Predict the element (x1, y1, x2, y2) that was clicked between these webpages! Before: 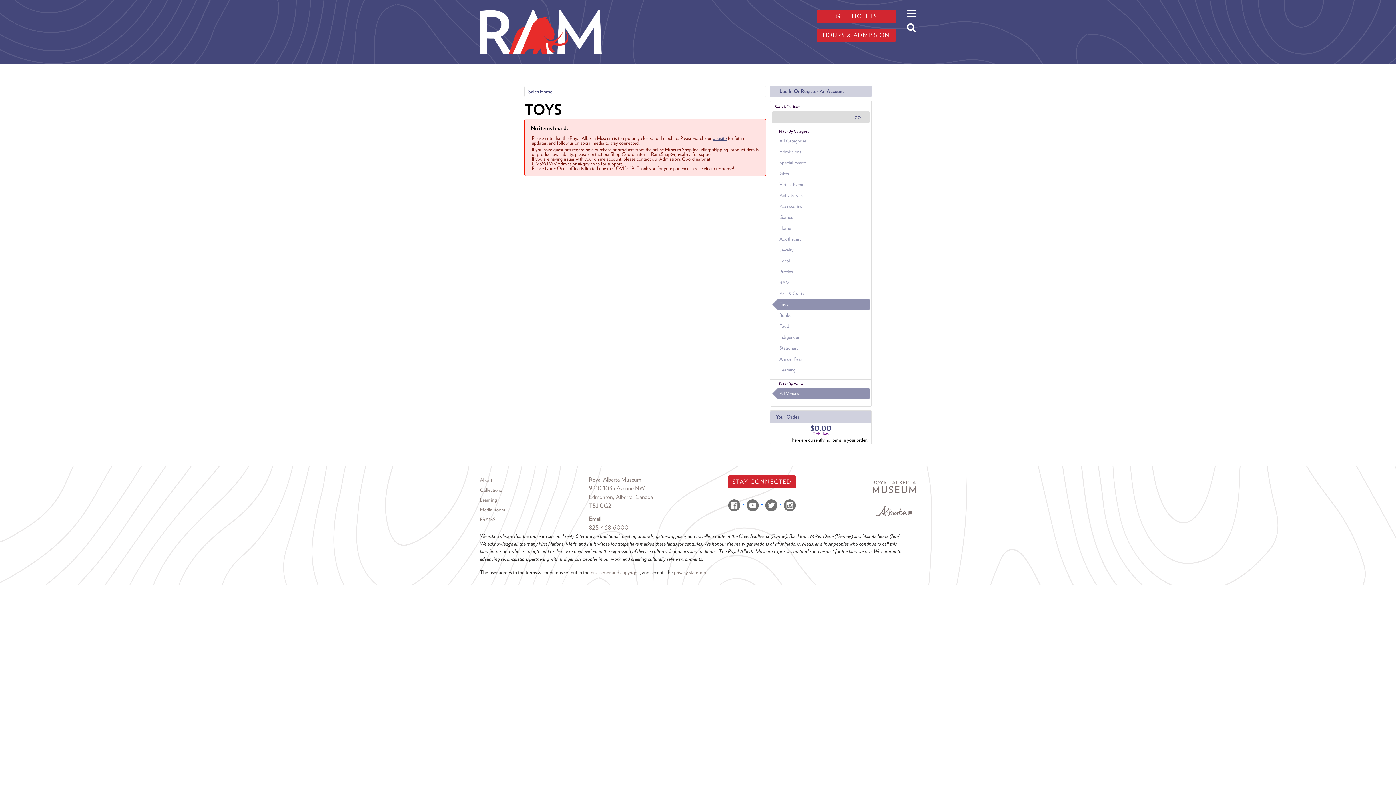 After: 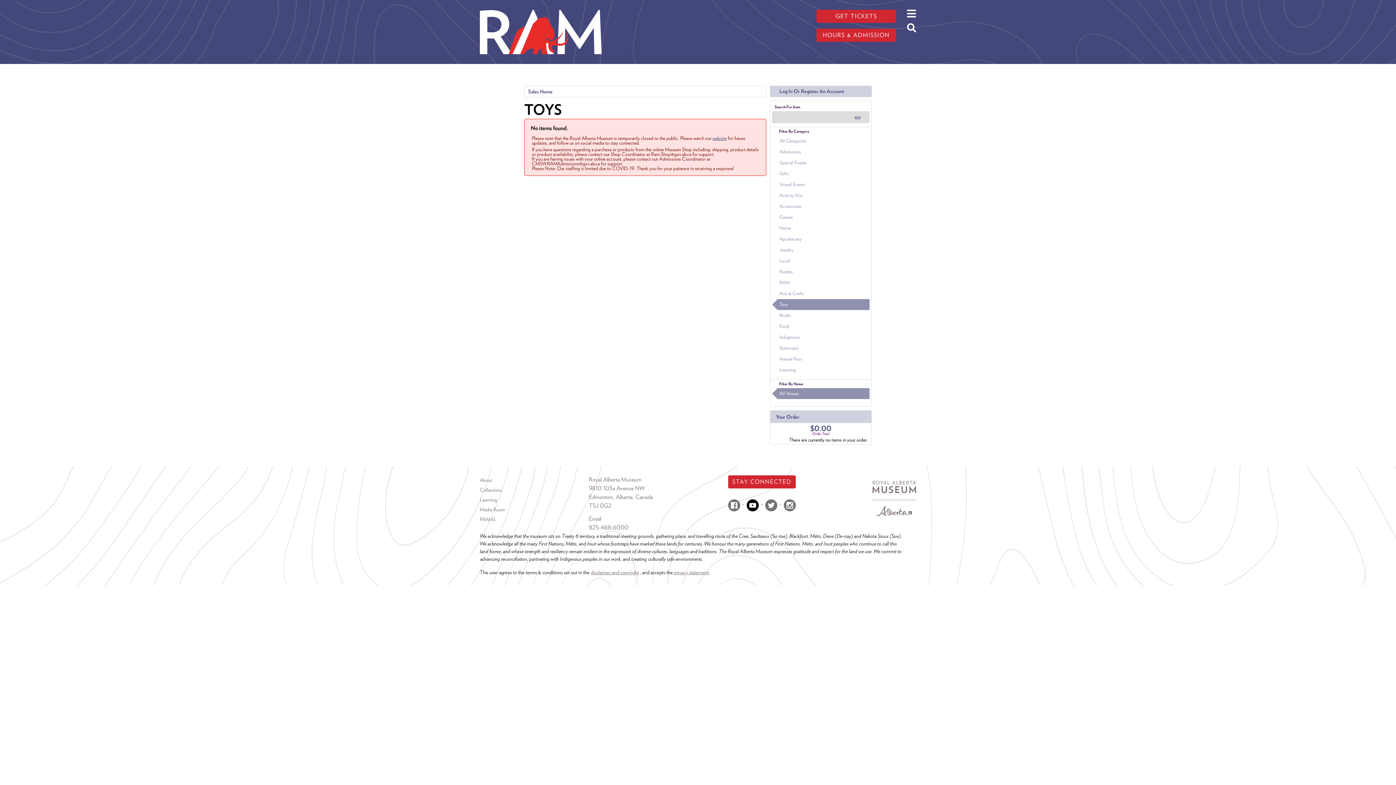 Action: bbox: (744, 498, 762, 505) label:  